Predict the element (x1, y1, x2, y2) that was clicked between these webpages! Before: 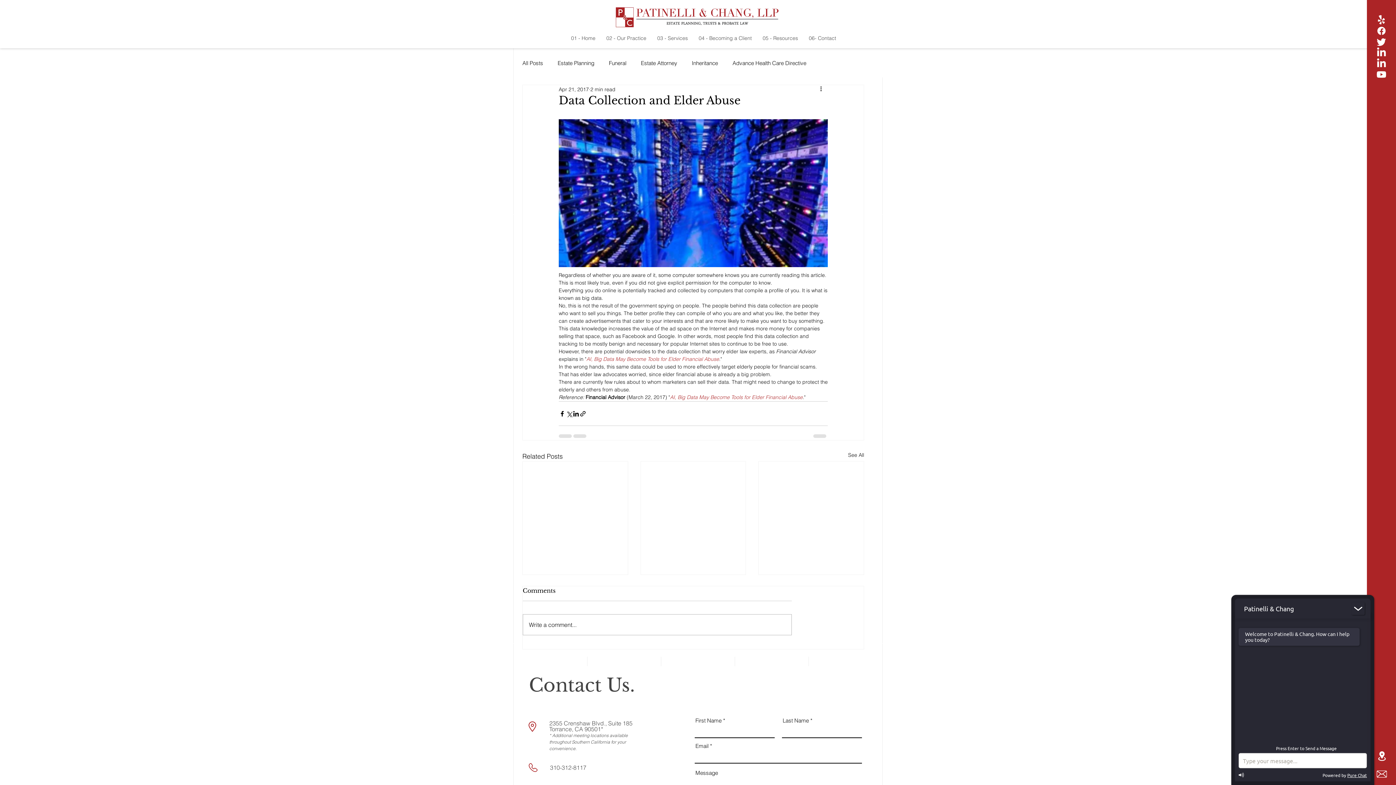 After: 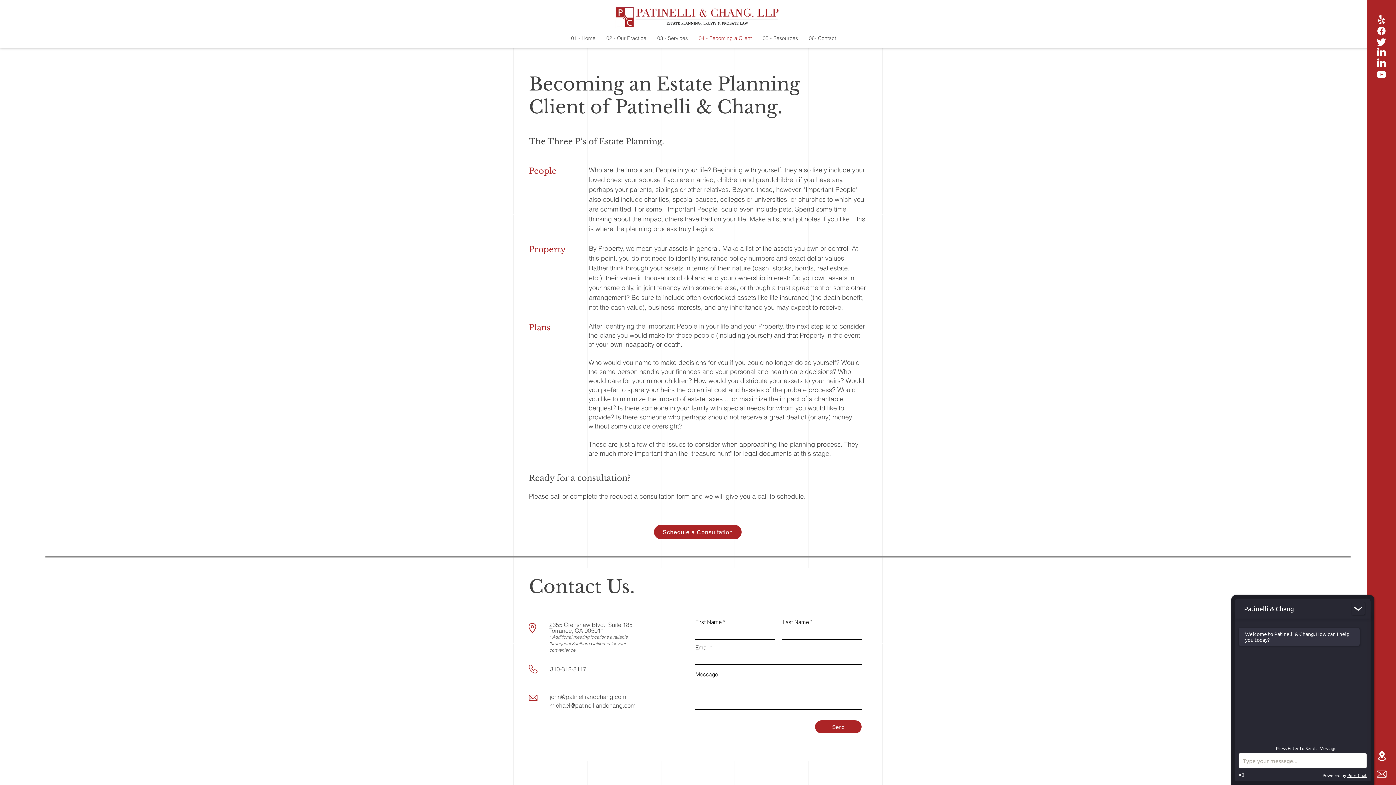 Action: label: 04 - Becoming a Client bbox: (693, 31, 757, 45)